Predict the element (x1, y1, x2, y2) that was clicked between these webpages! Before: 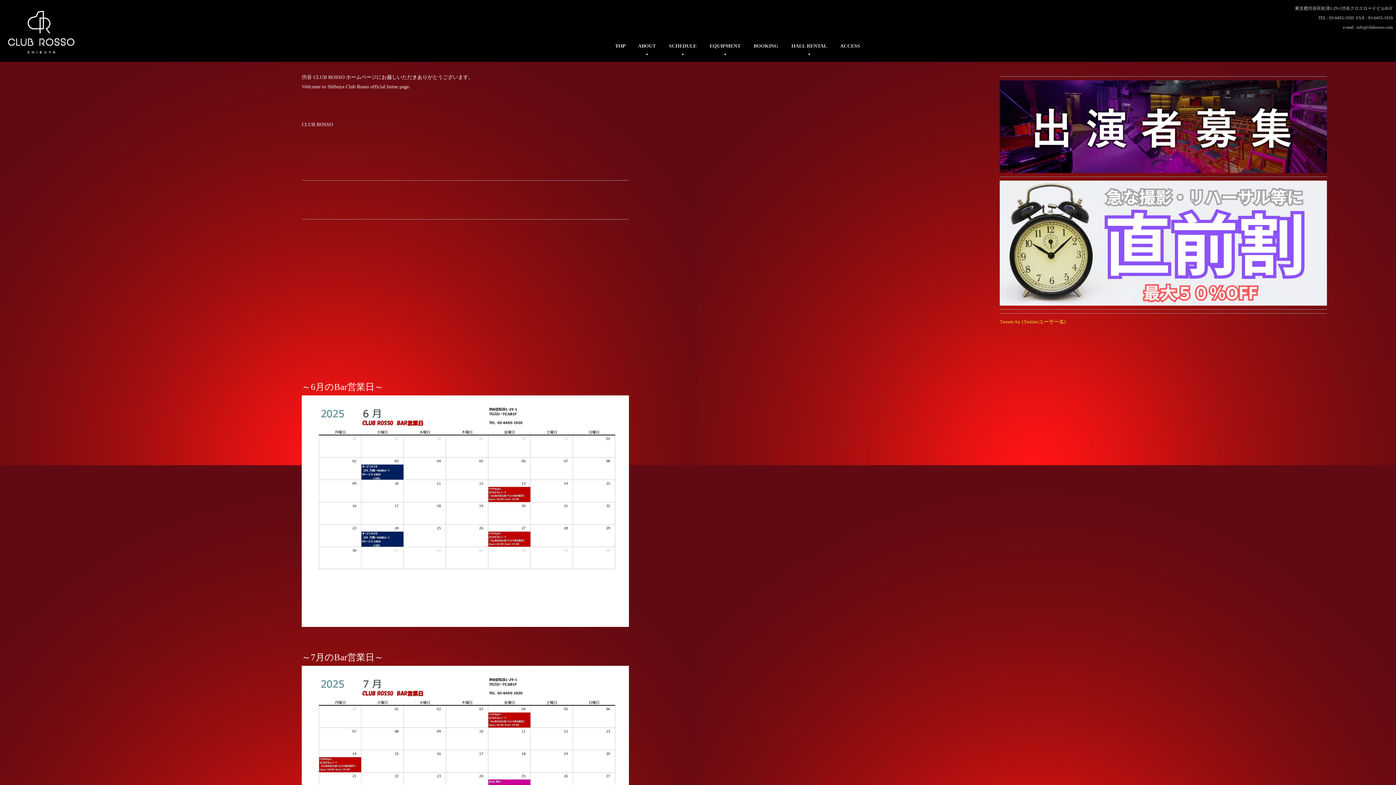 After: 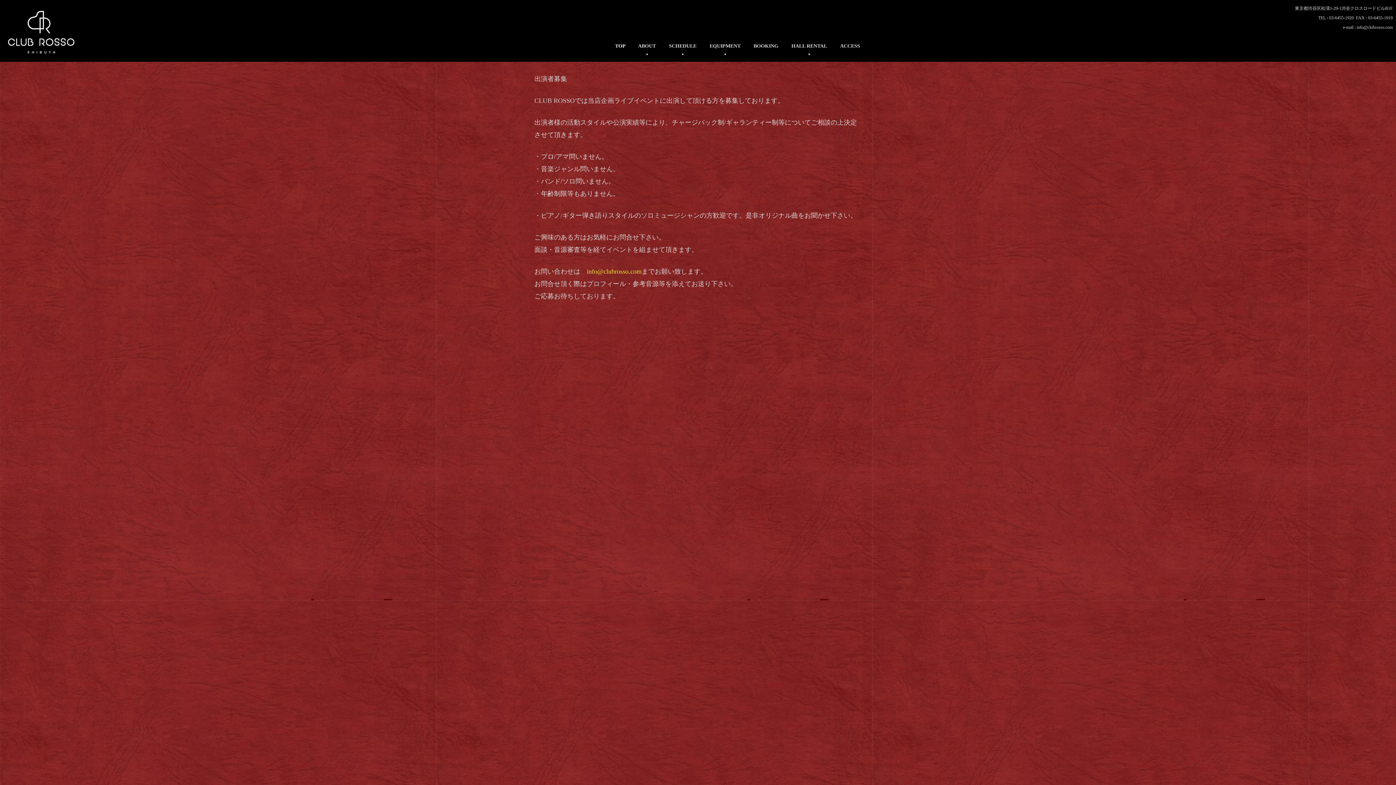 Action: label: BOOKING bbox: (748, 35, 784, 56)